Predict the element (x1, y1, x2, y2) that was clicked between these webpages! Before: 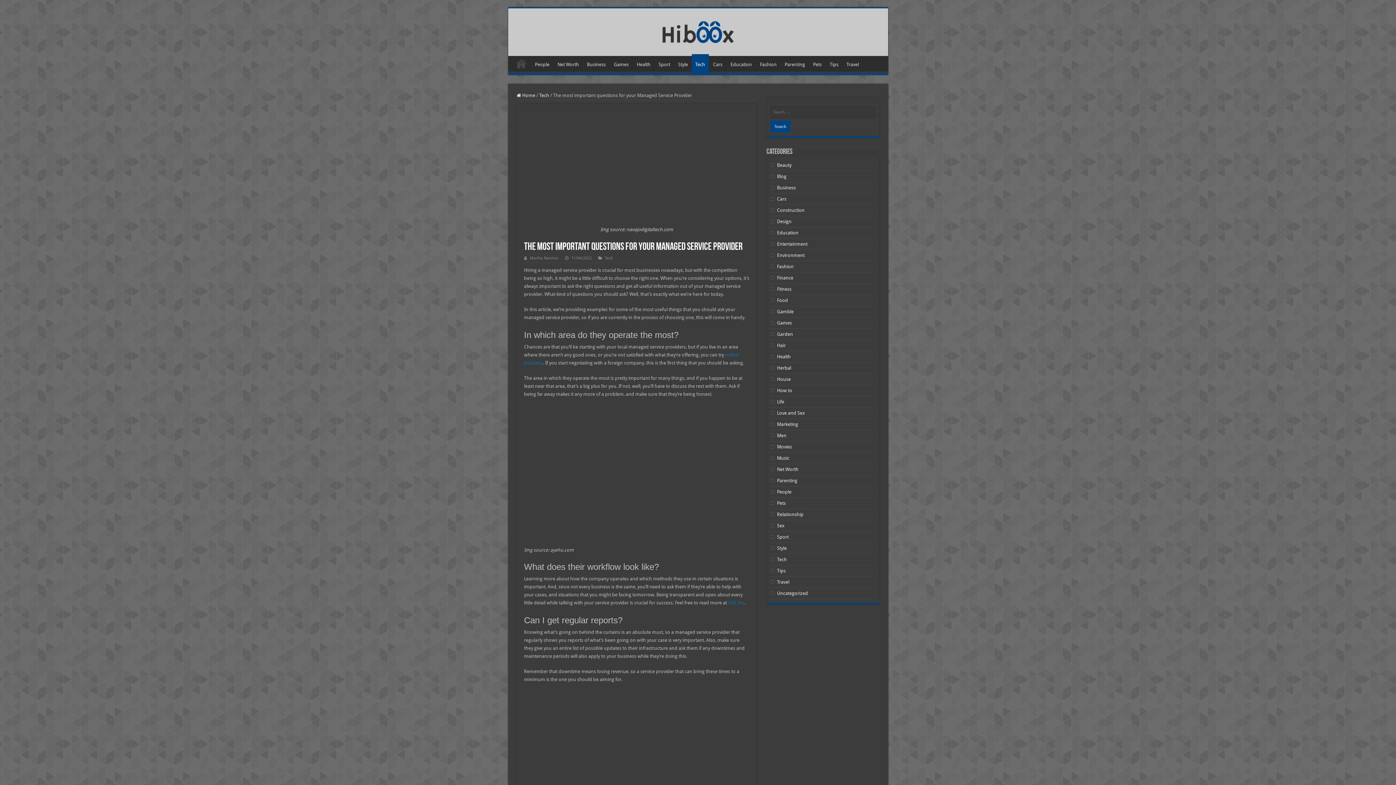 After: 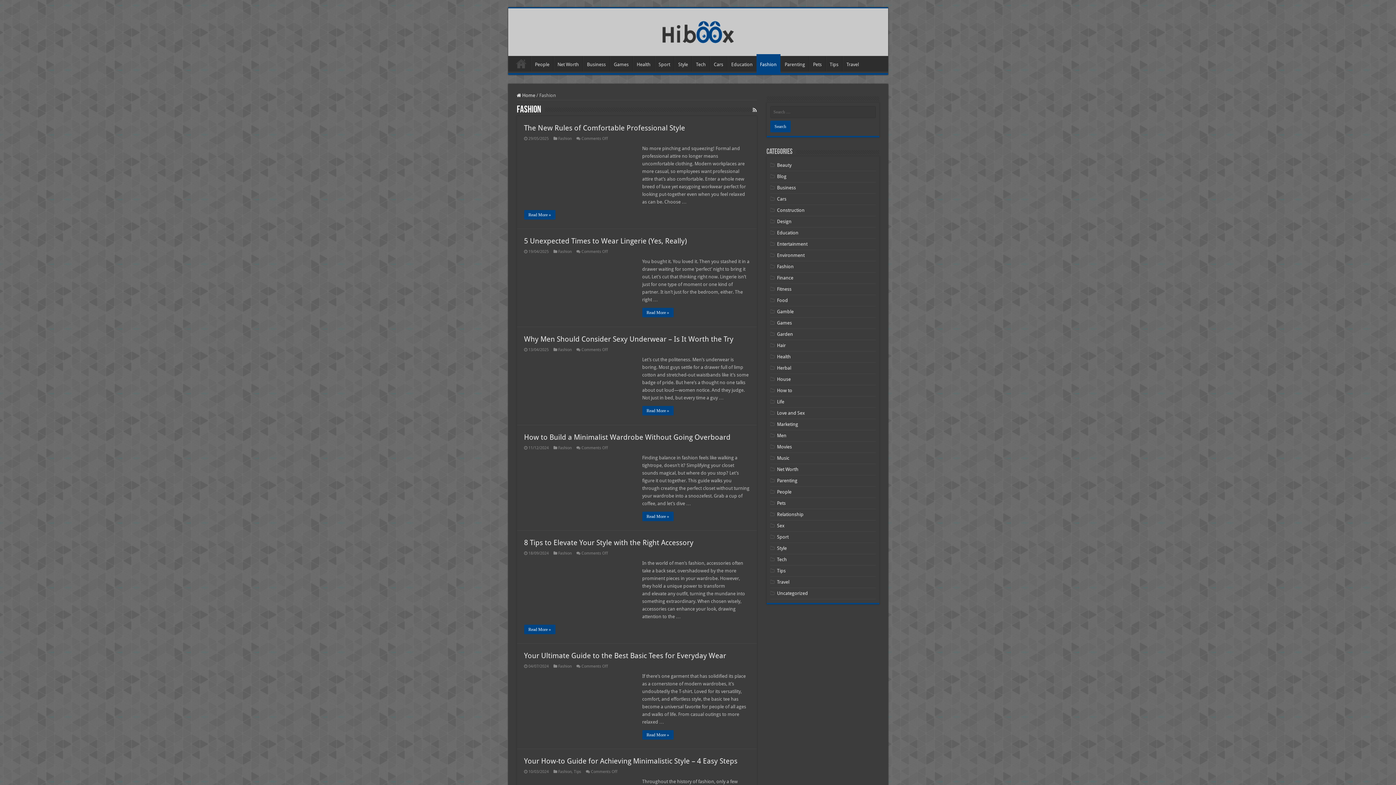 Action: bbox: (777, 264, 793, 269) label: Fashion